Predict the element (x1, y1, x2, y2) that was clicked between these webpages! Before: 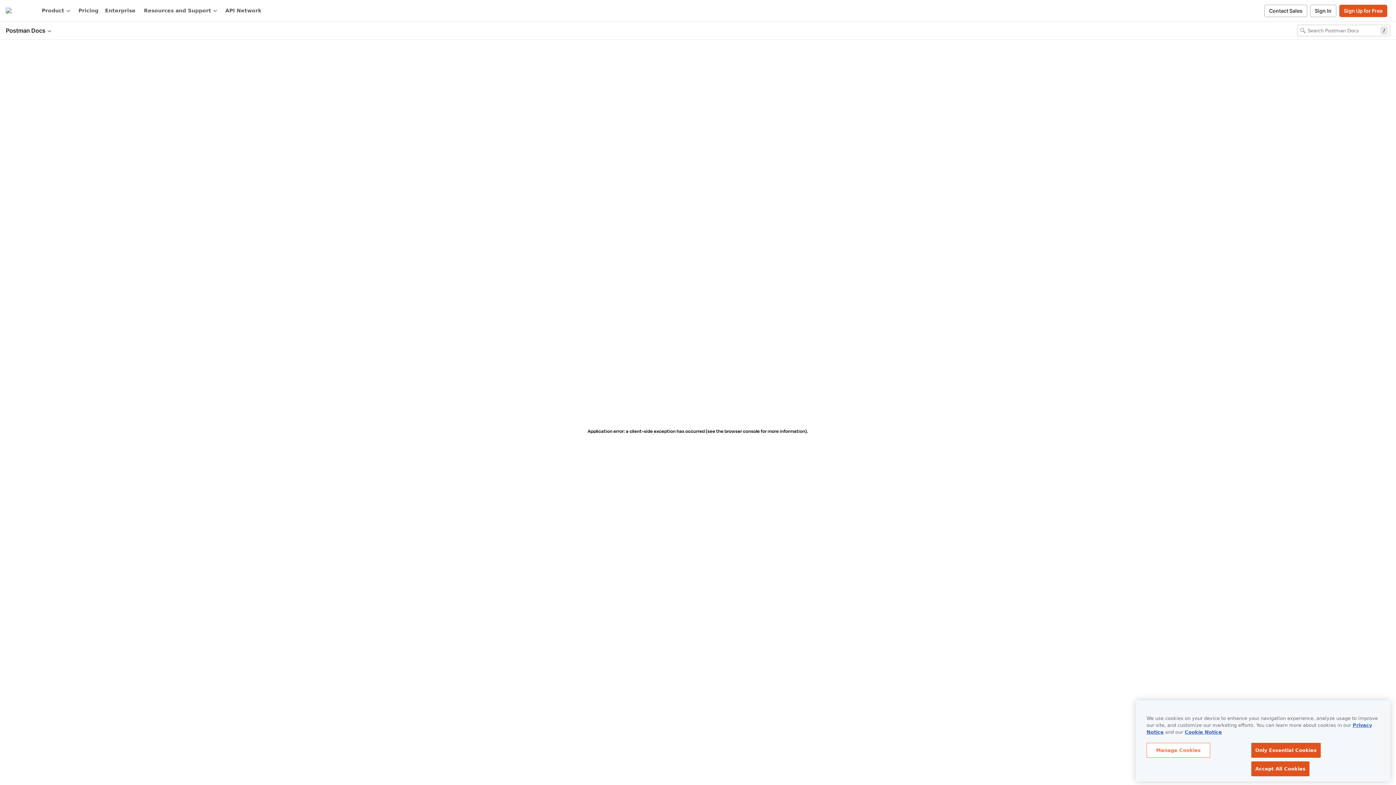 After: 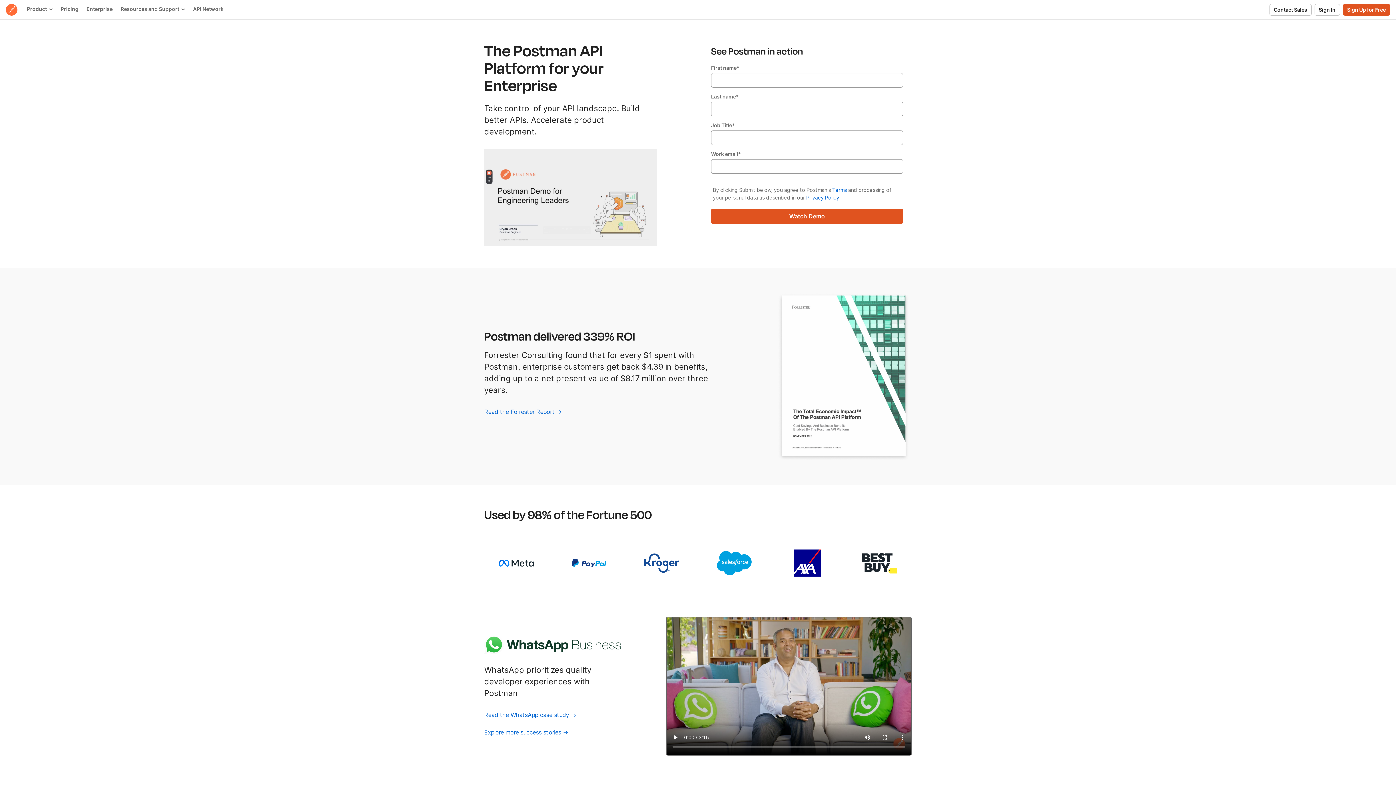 Action: label: Enterprise bbox: (100, 4, 137, 16)